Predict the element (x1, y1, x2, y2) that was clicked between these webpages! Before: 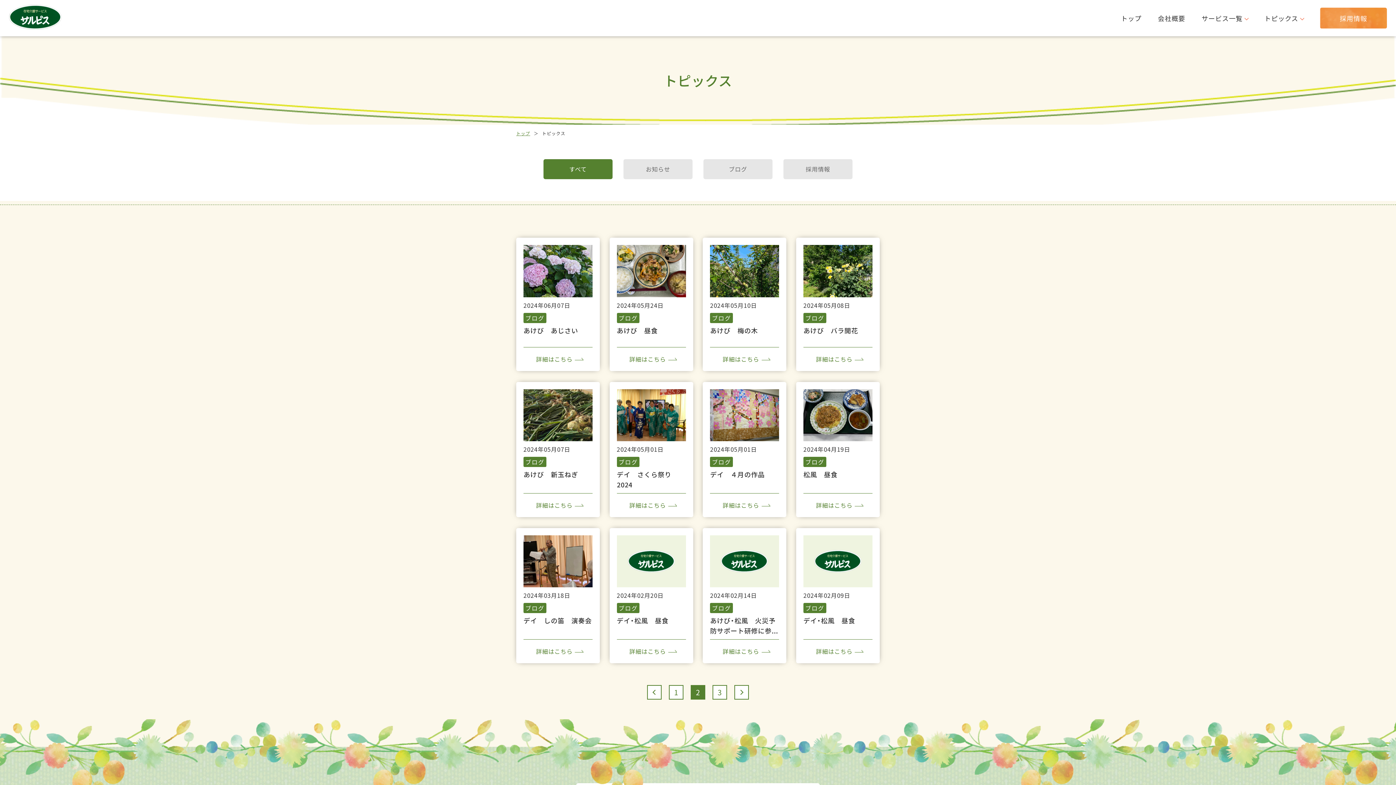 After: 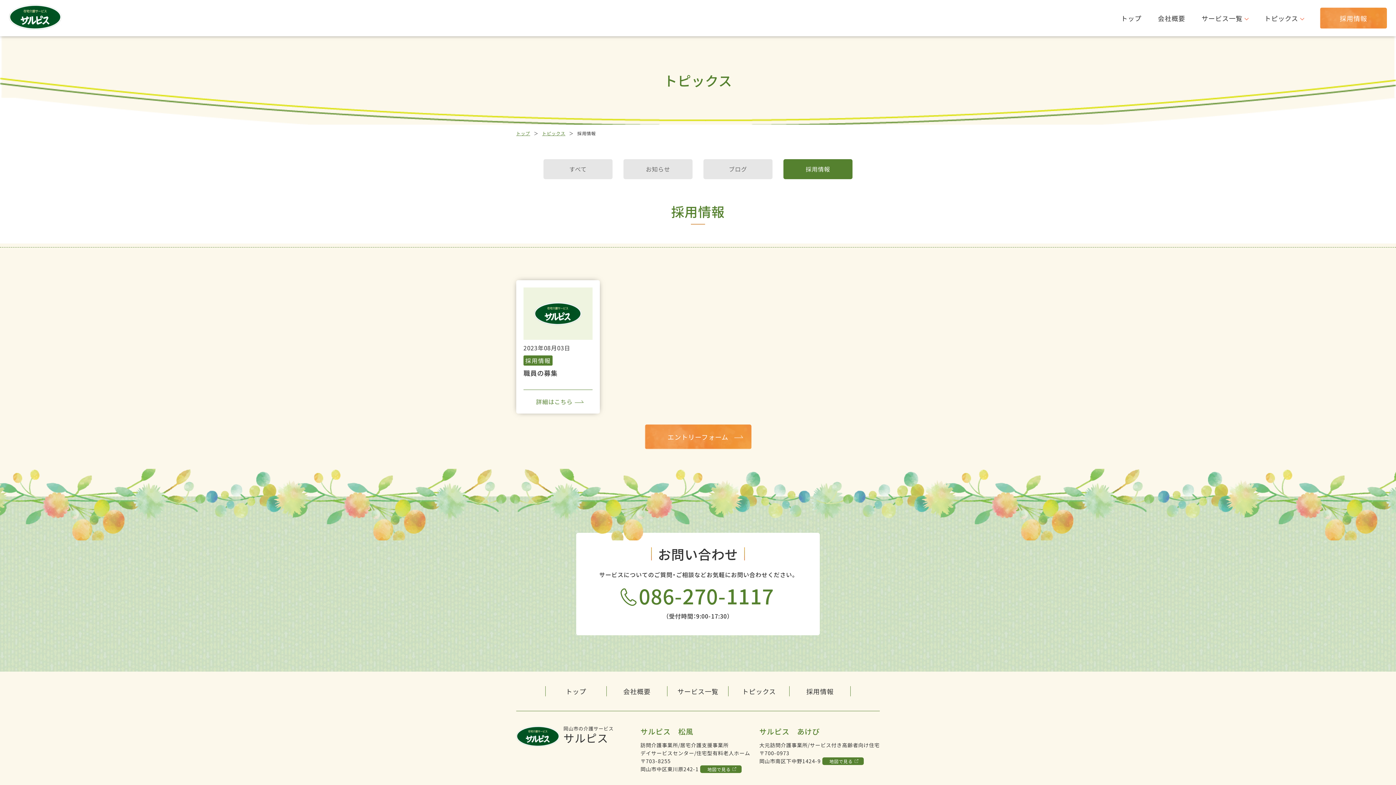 Action: bbox: (783, 159, 852, 179) label: 採用情報